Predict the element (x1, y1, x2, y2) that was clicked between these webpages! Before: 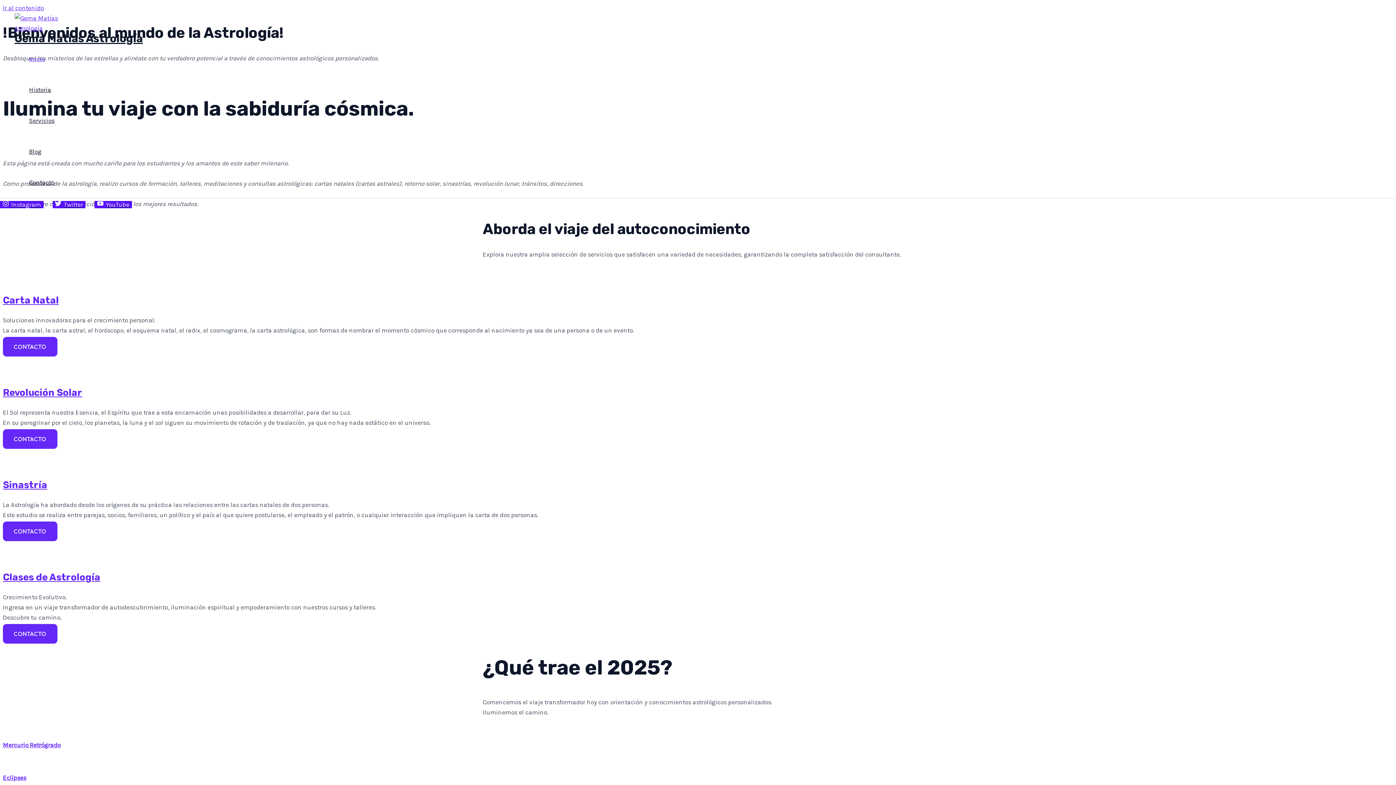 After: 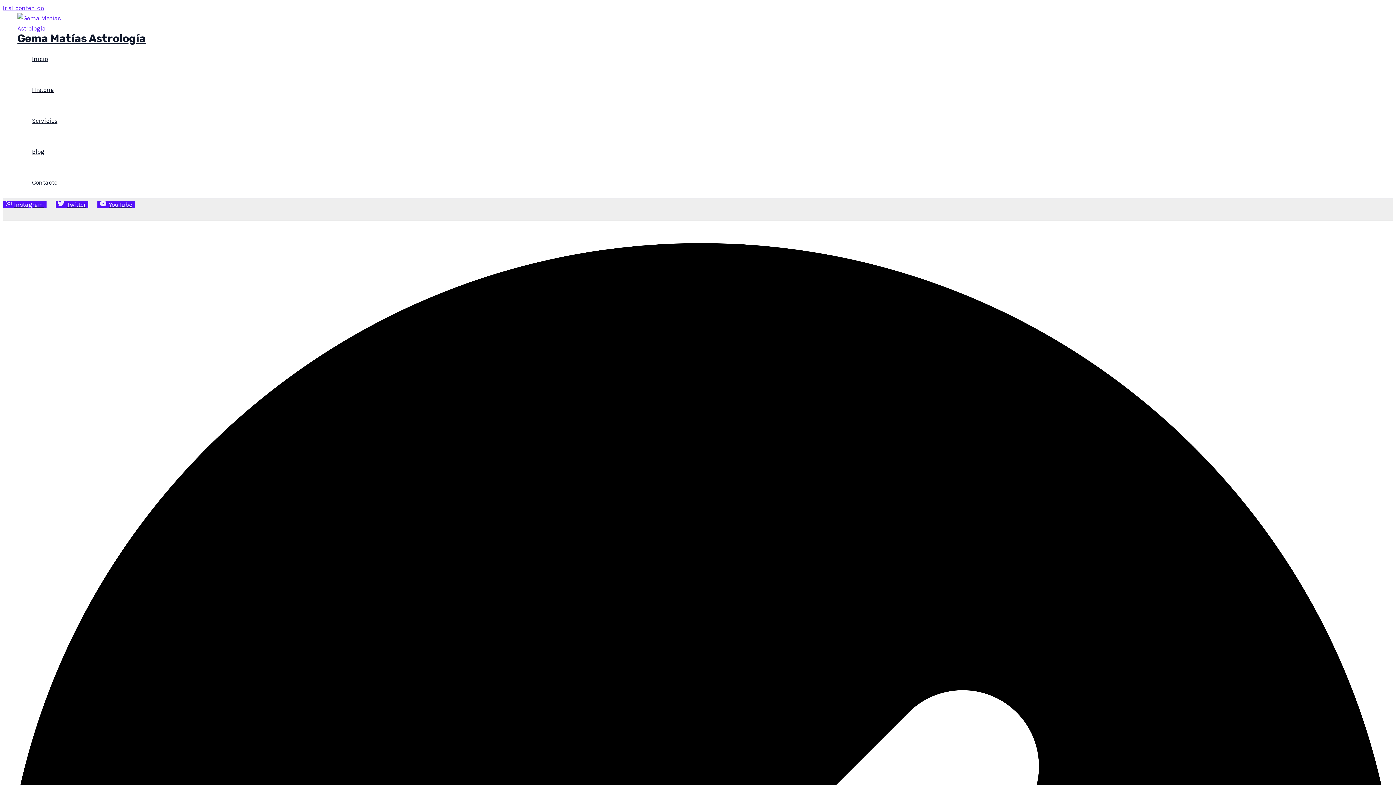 Action: bbox: (2, 387, 82, 398) label: Revolución Solar